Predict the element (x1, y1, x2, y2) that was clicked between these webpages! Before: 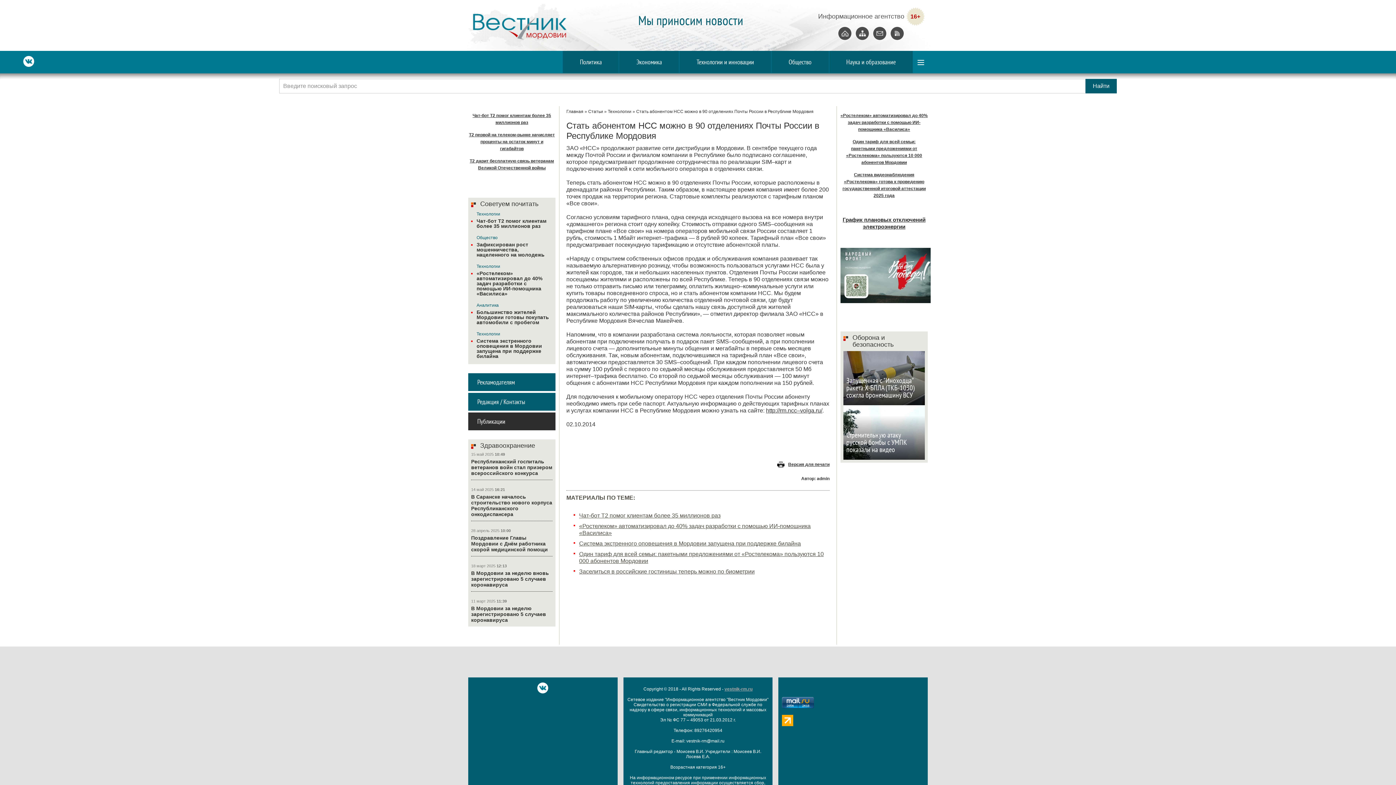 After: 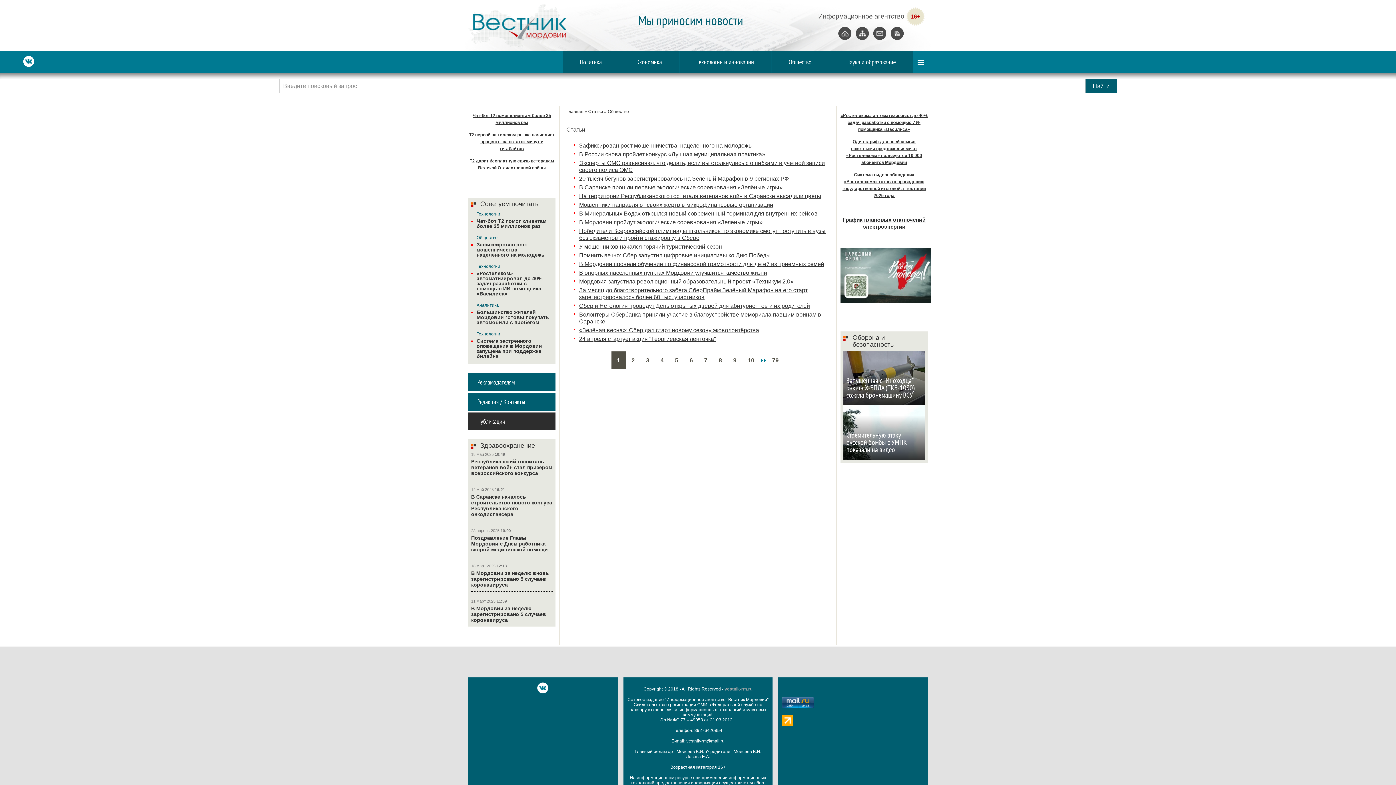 Action: label: Общество bbox: (476, 235, 497, 240)